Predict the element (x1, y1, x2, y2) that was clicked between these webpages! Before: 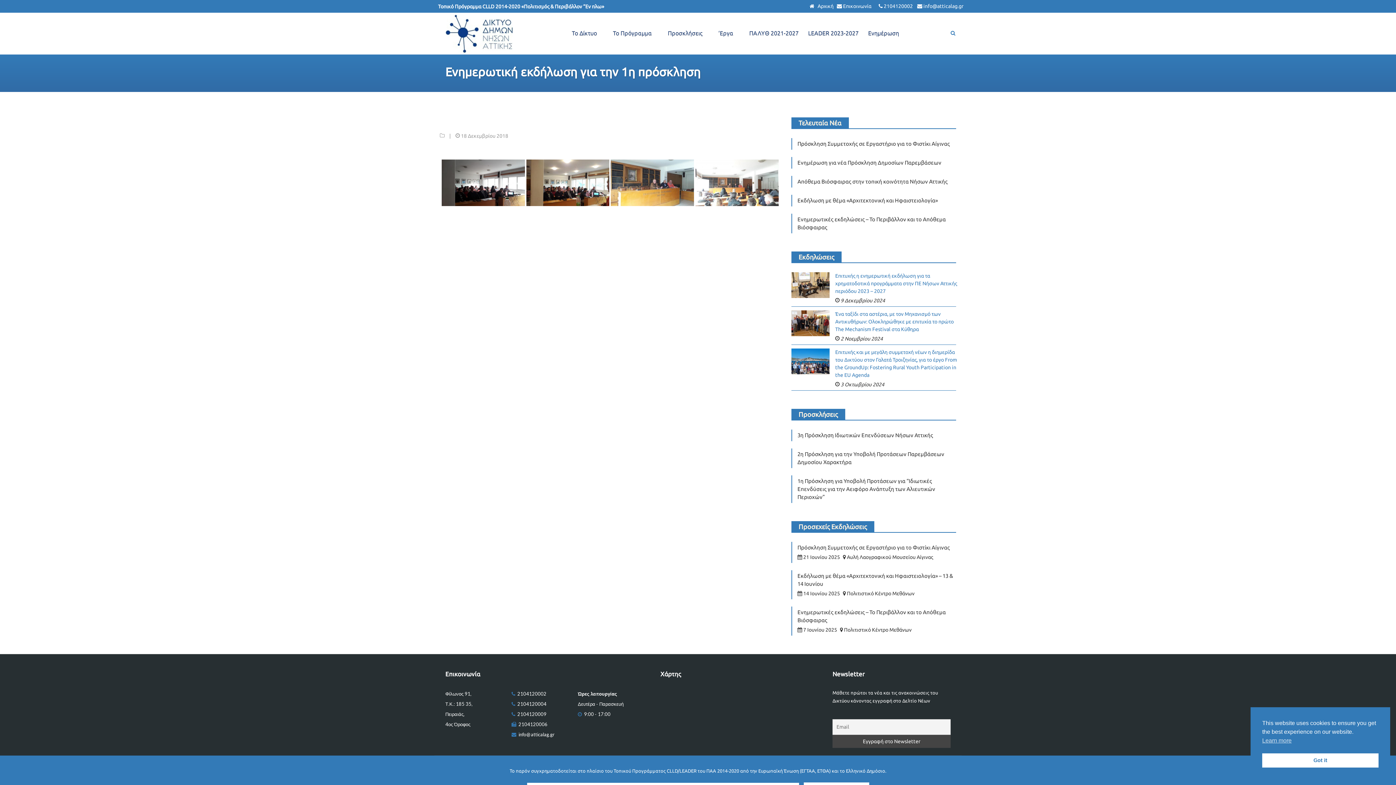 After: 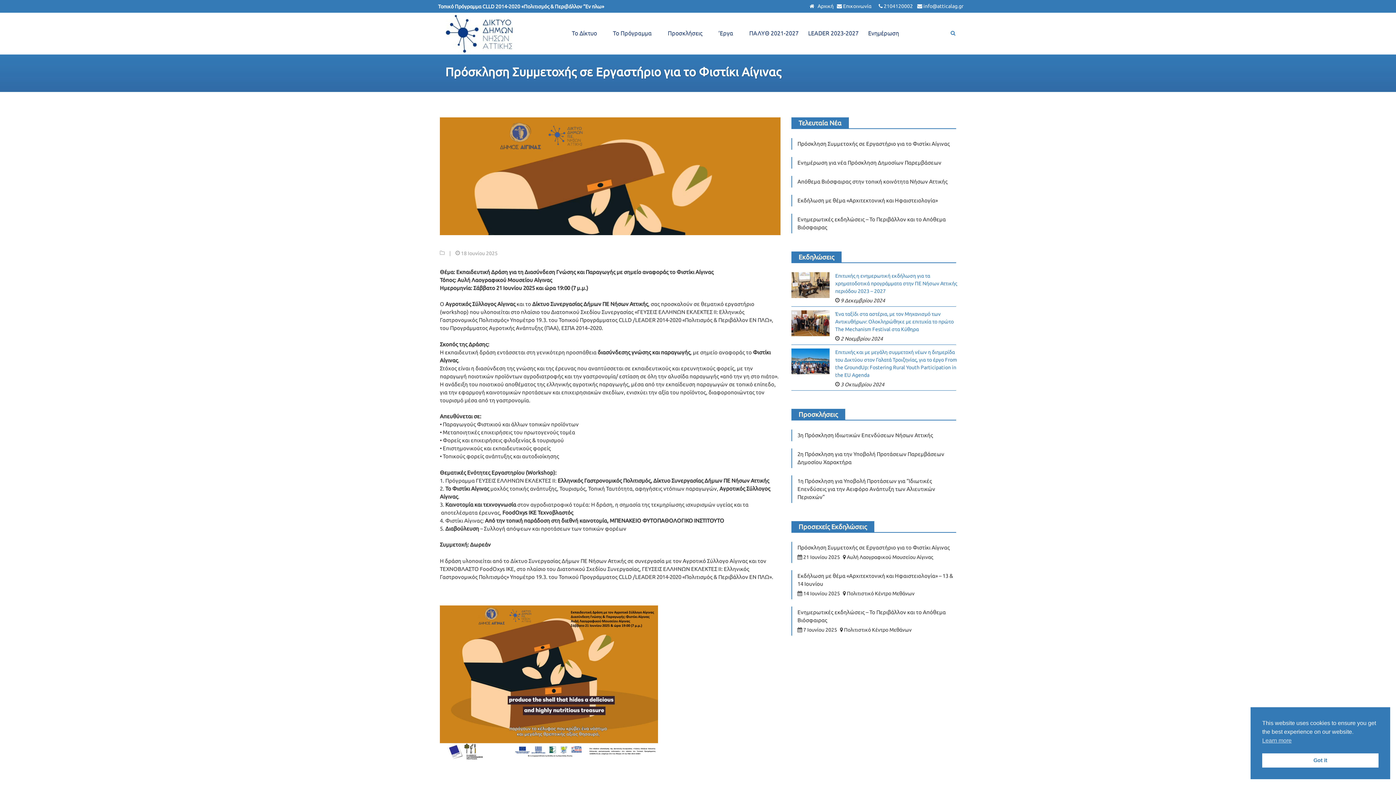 Action: label: Πρόσκληση Συμμετοχής σε Εργαστήριο για το Φιστίκι Αίγινας bbox: (797, 544, 950, 551)